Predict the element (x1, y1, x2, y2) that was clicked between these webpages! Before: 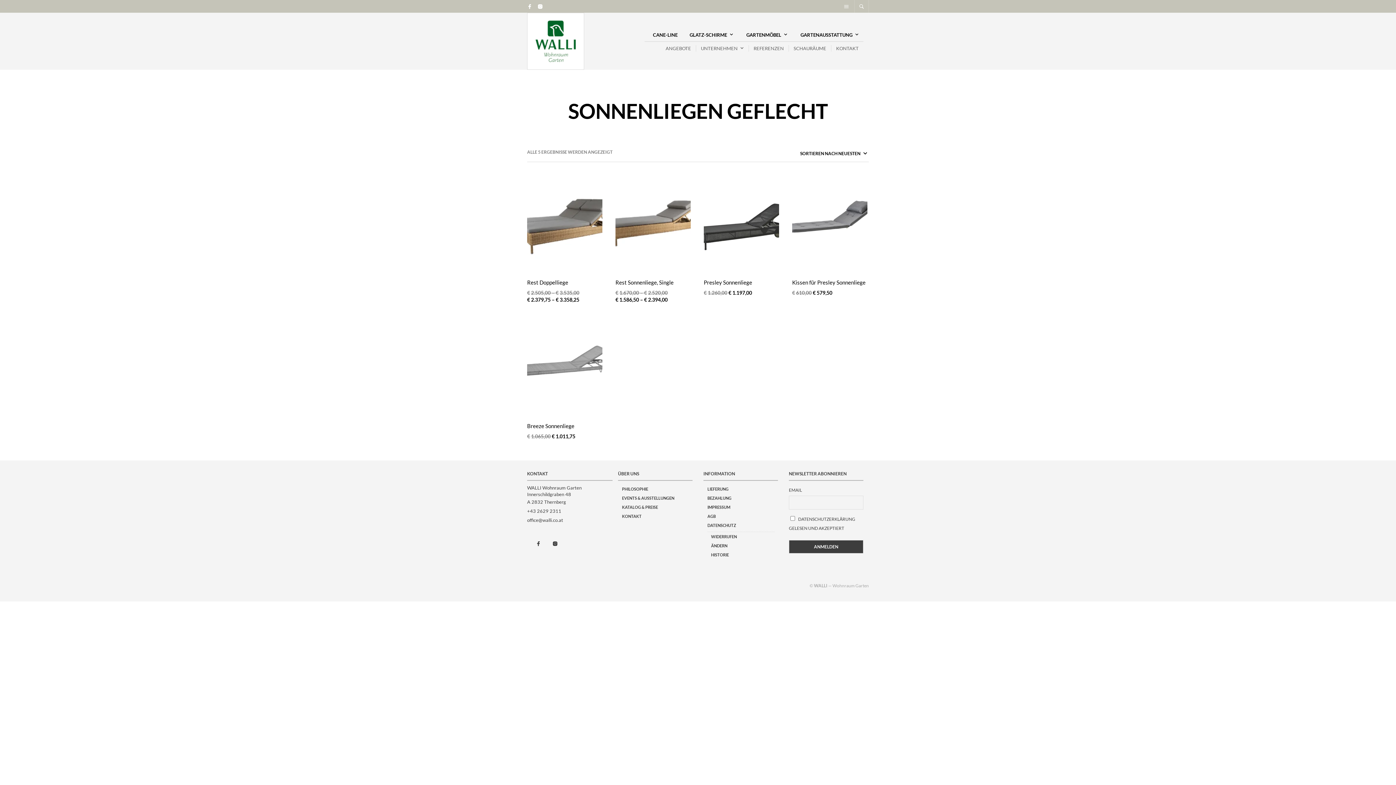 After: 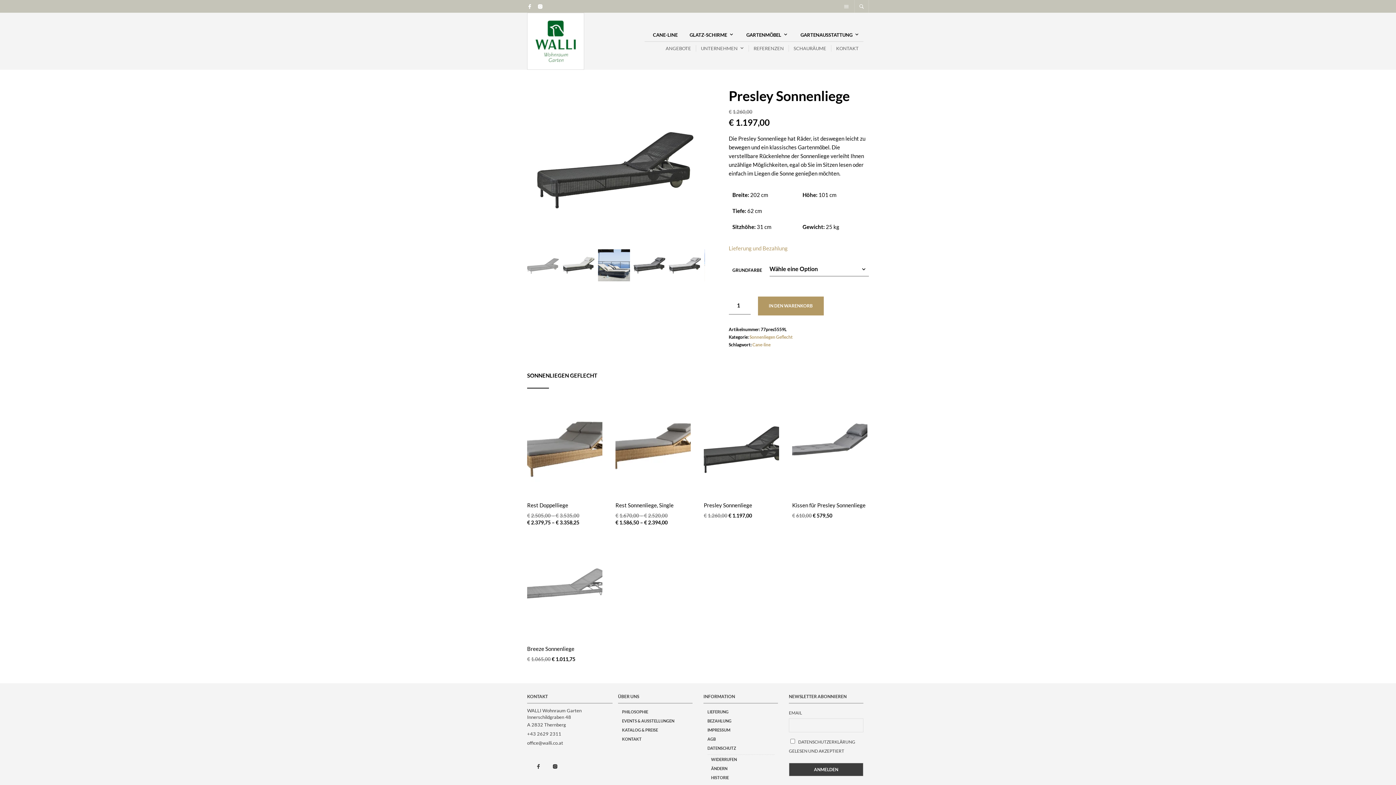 Action: bbox: (703, 176, 779, 273)